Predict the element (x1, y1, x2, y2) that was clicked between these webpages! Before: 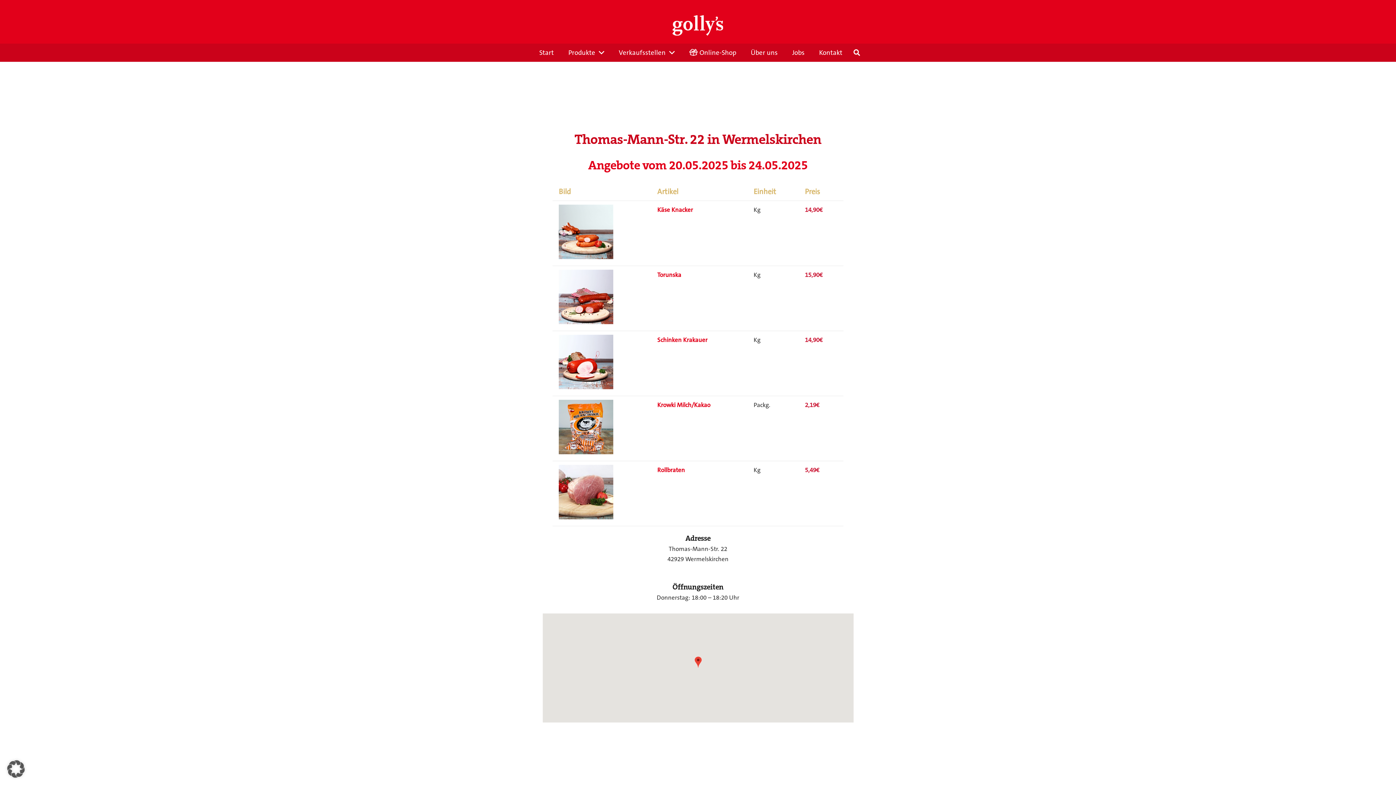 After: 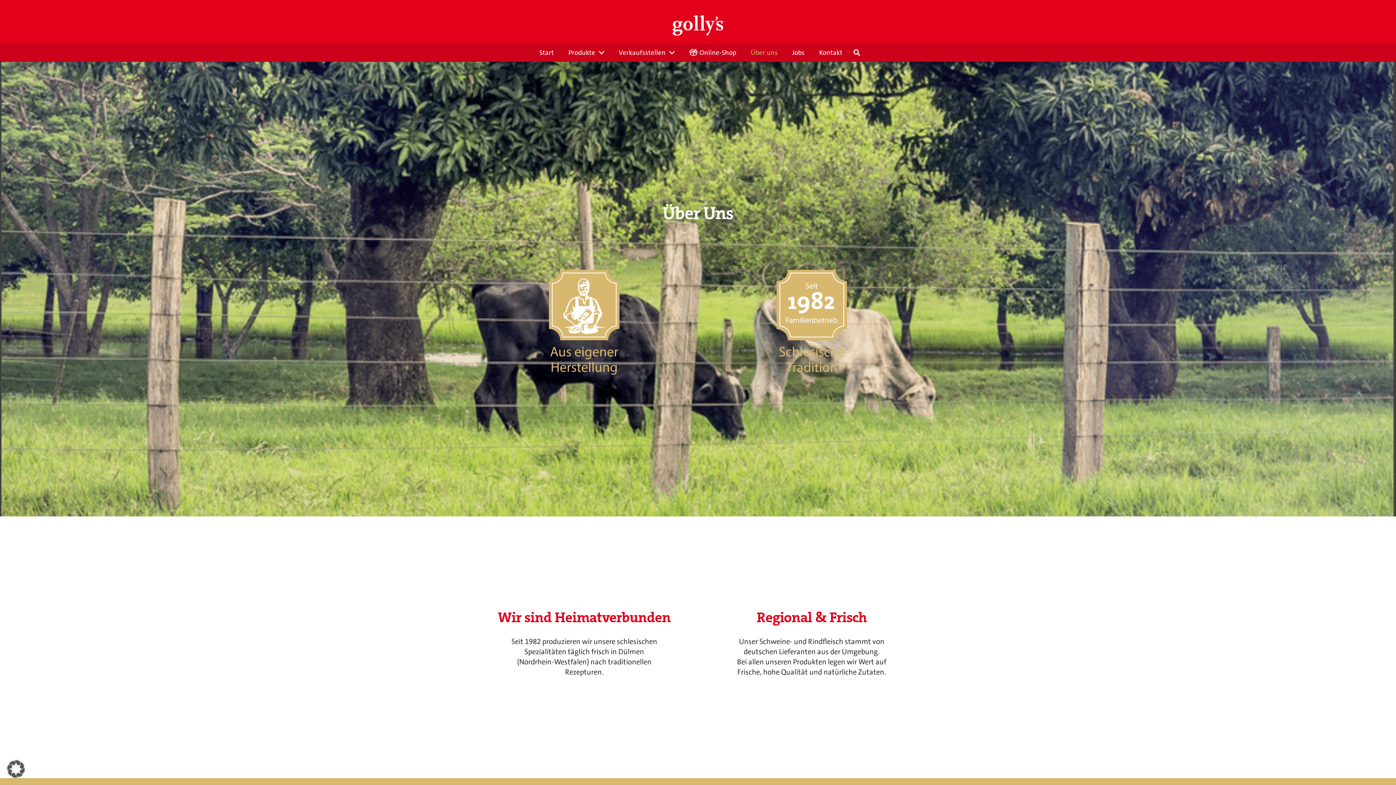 Action: label: Über uns bbox: (743, 43, 785, 61)